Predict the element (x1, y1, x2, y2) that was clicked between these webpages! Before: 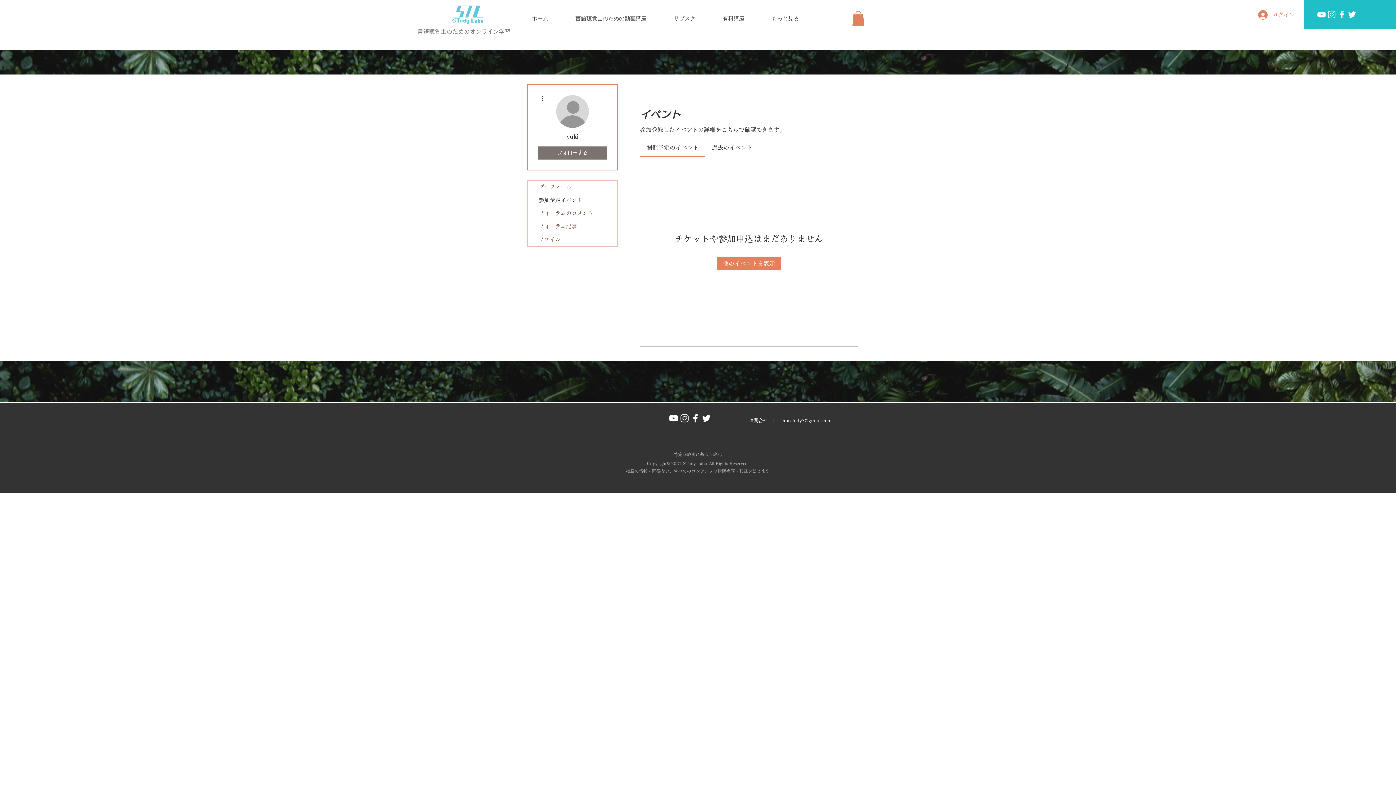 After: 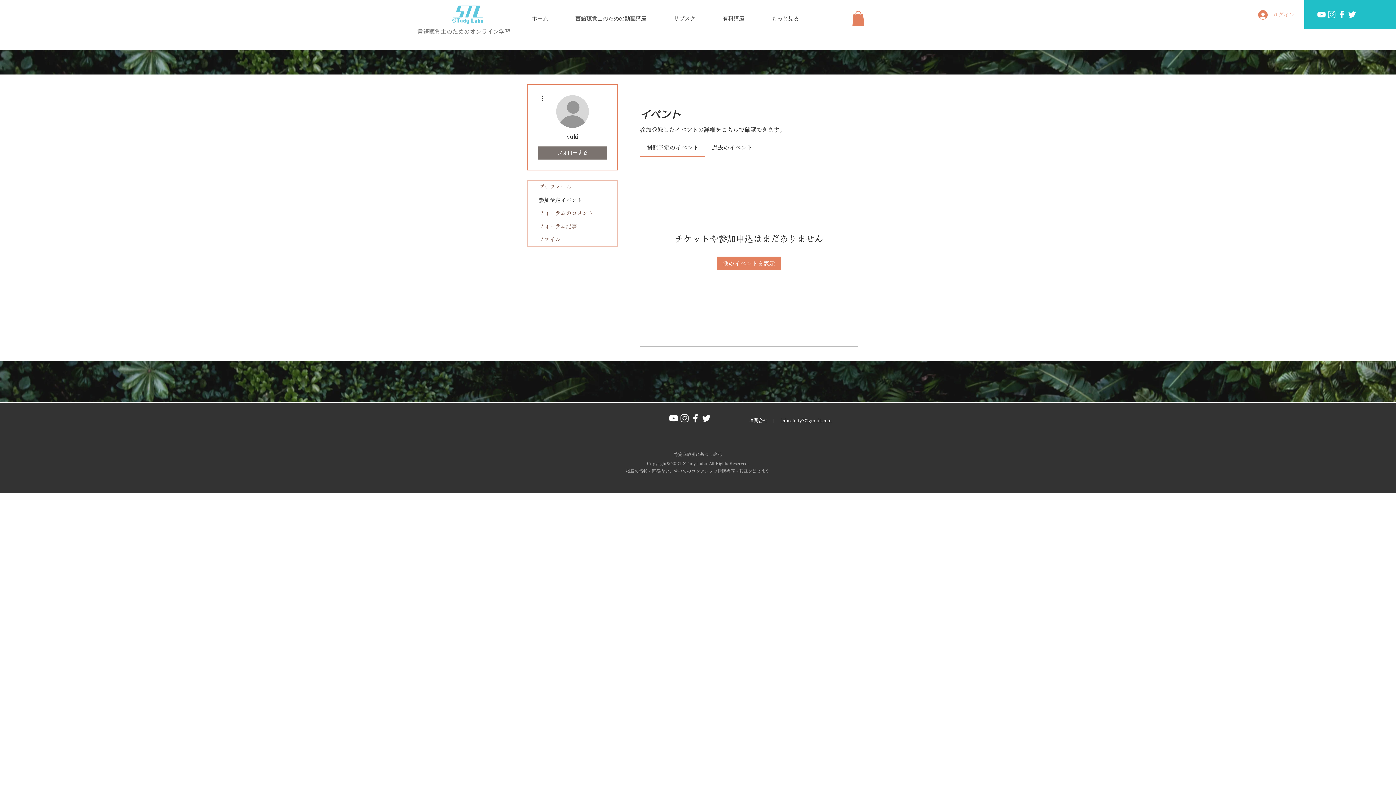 Action: bbox: (1253, 7, 1296, 21) label: ログイン